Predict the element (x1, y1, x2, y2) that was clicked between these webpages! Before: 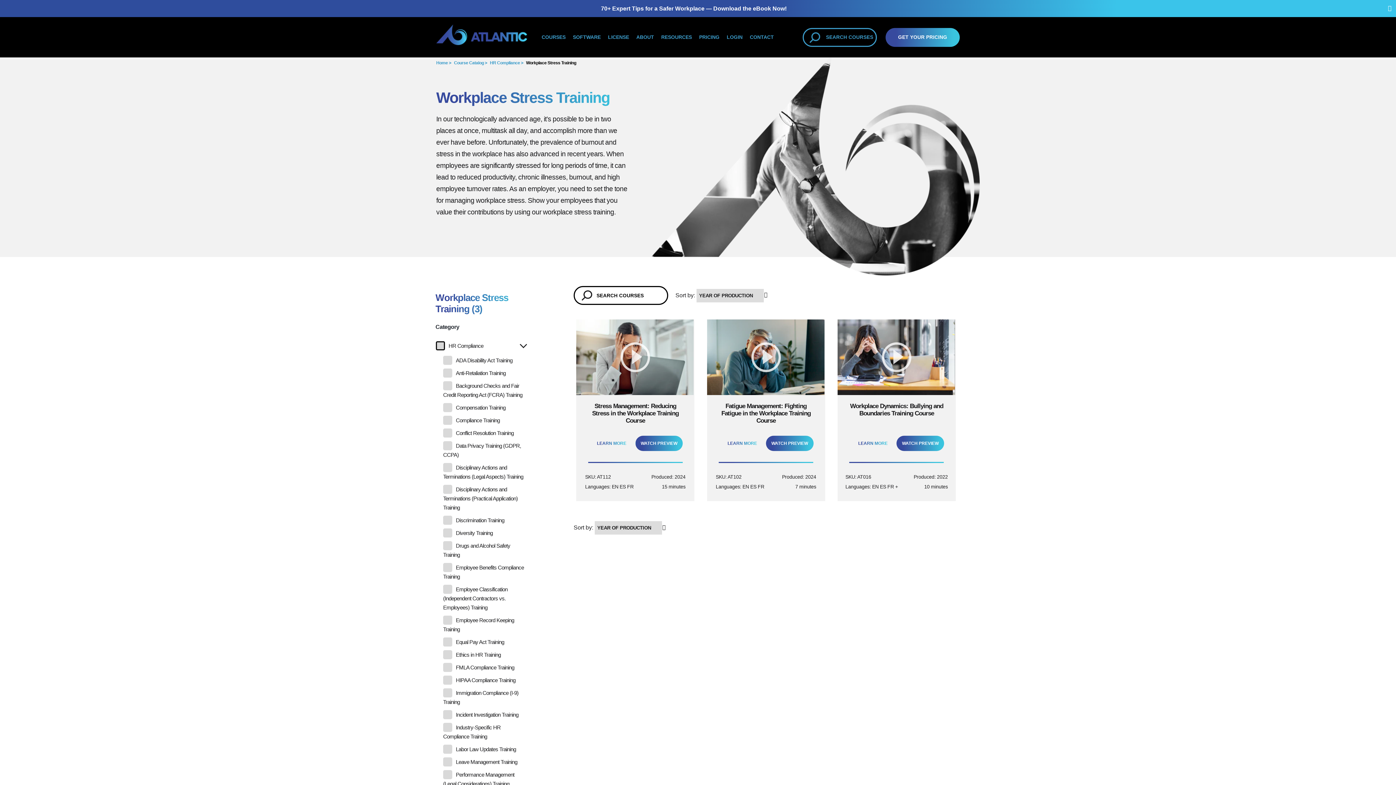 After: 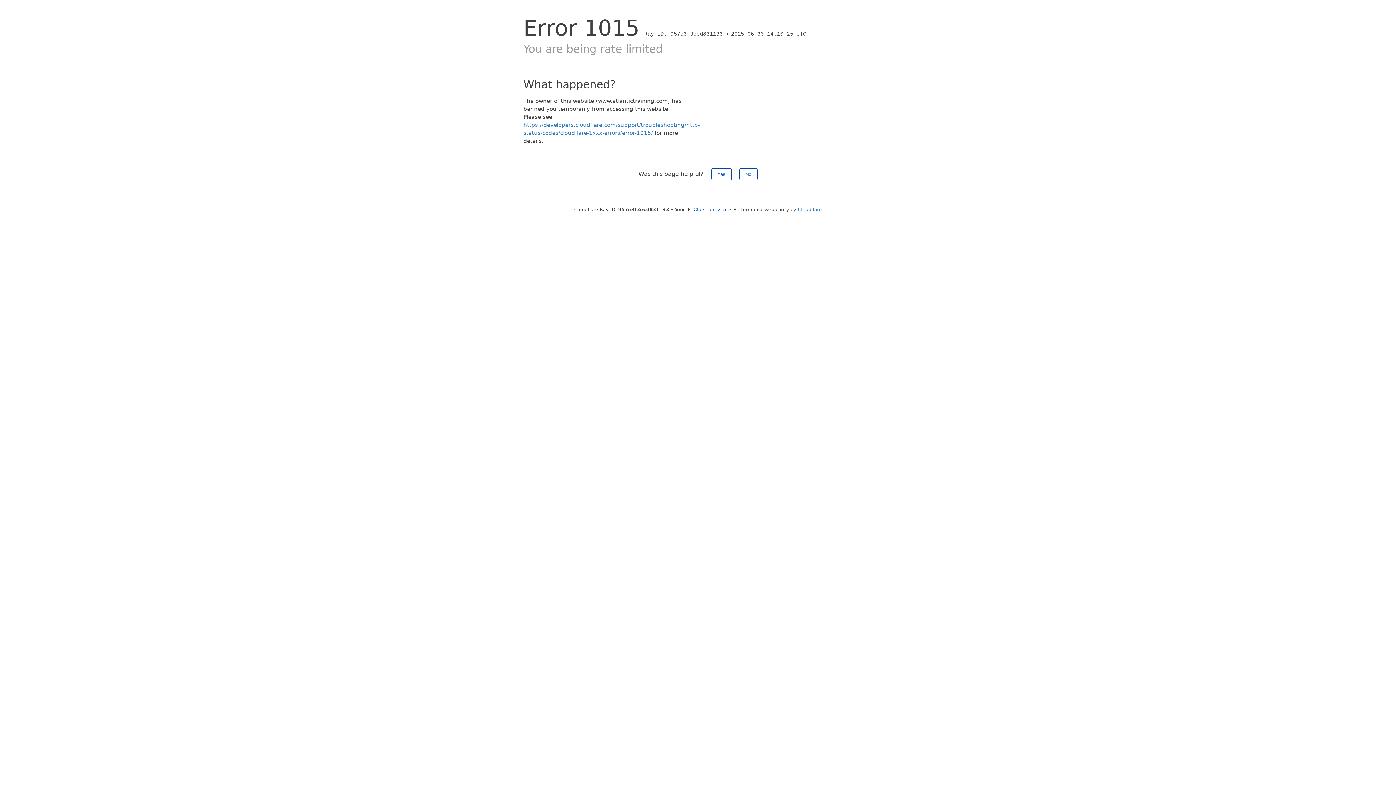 Action: bbox: (849, 462, 944, 464)